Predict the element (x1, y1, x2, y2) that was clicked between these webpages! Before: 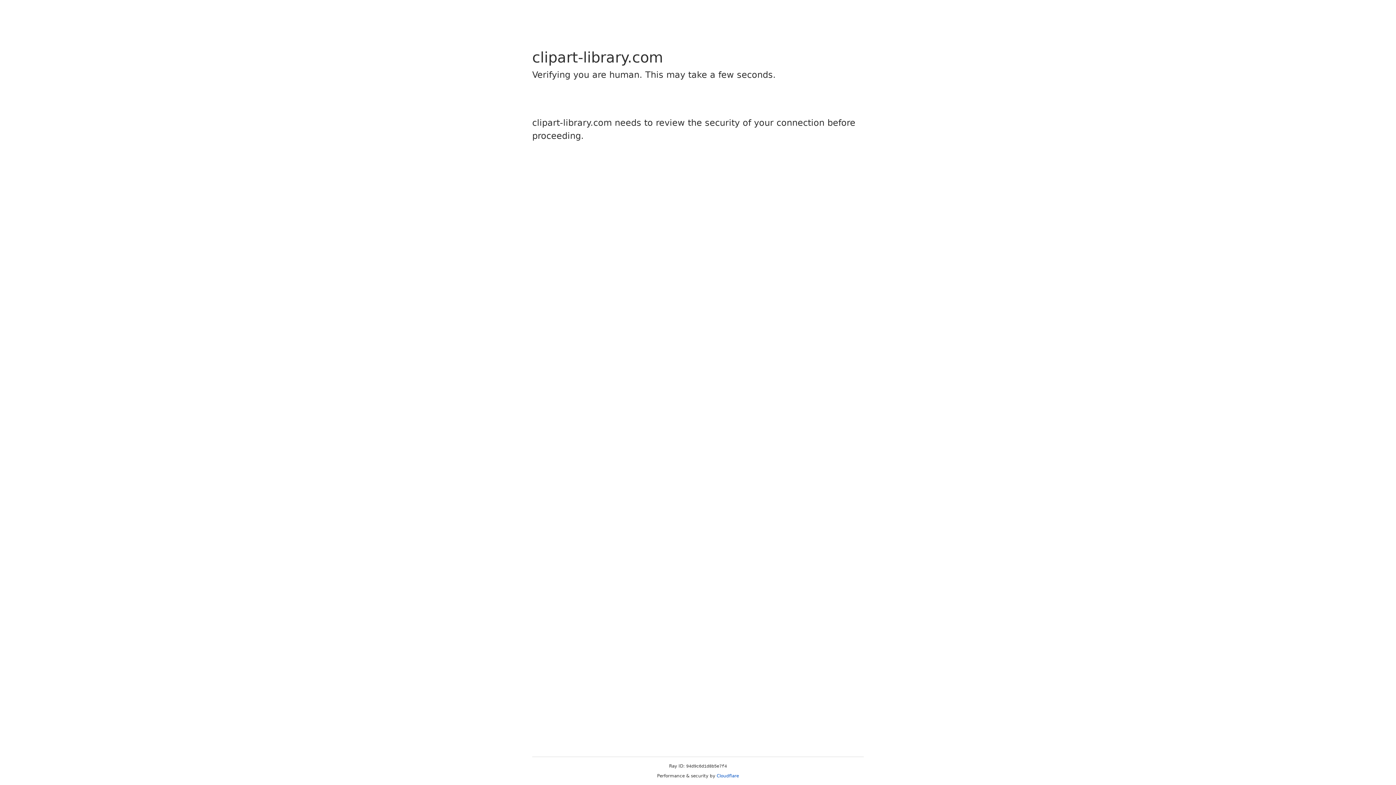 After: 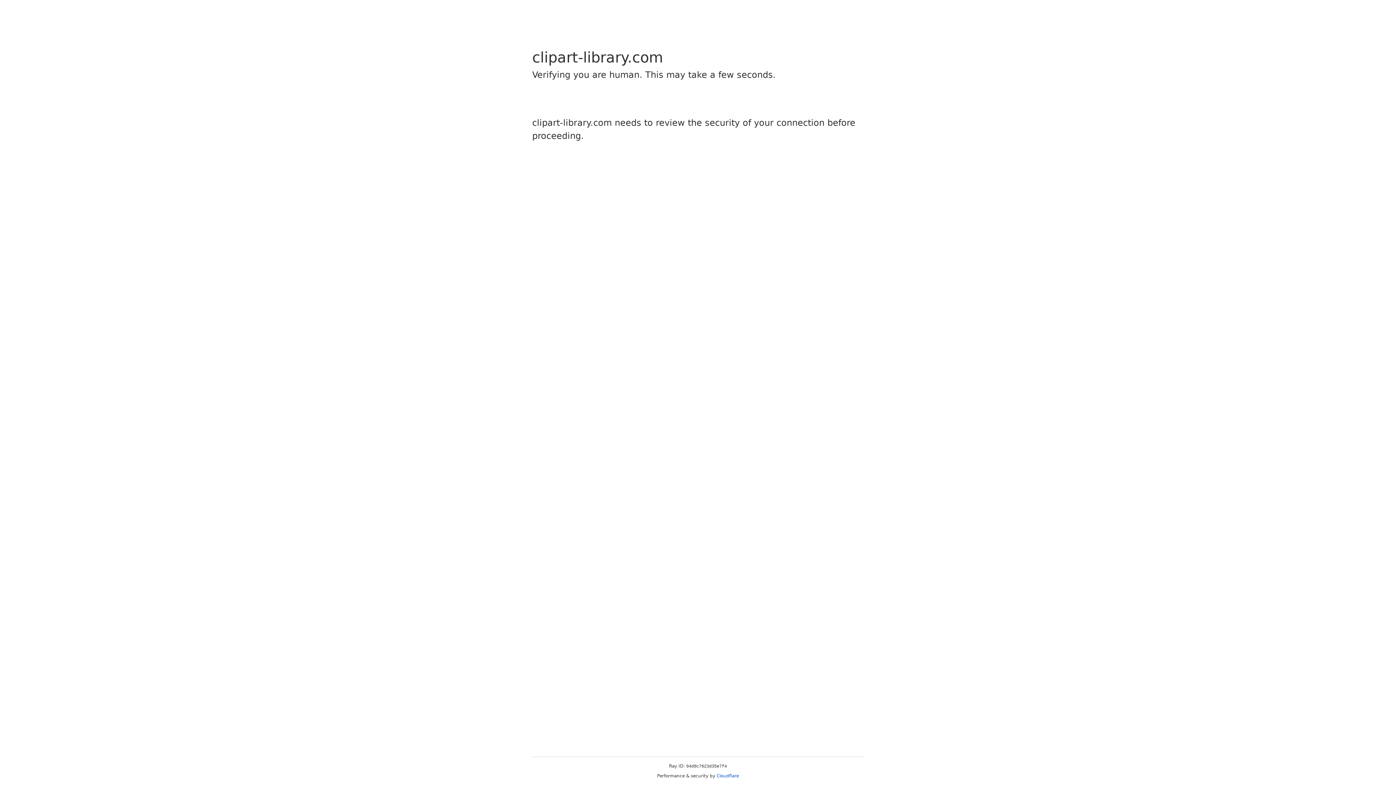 Action: label: Cloudflare bbox: (716, 773, 739, 778)